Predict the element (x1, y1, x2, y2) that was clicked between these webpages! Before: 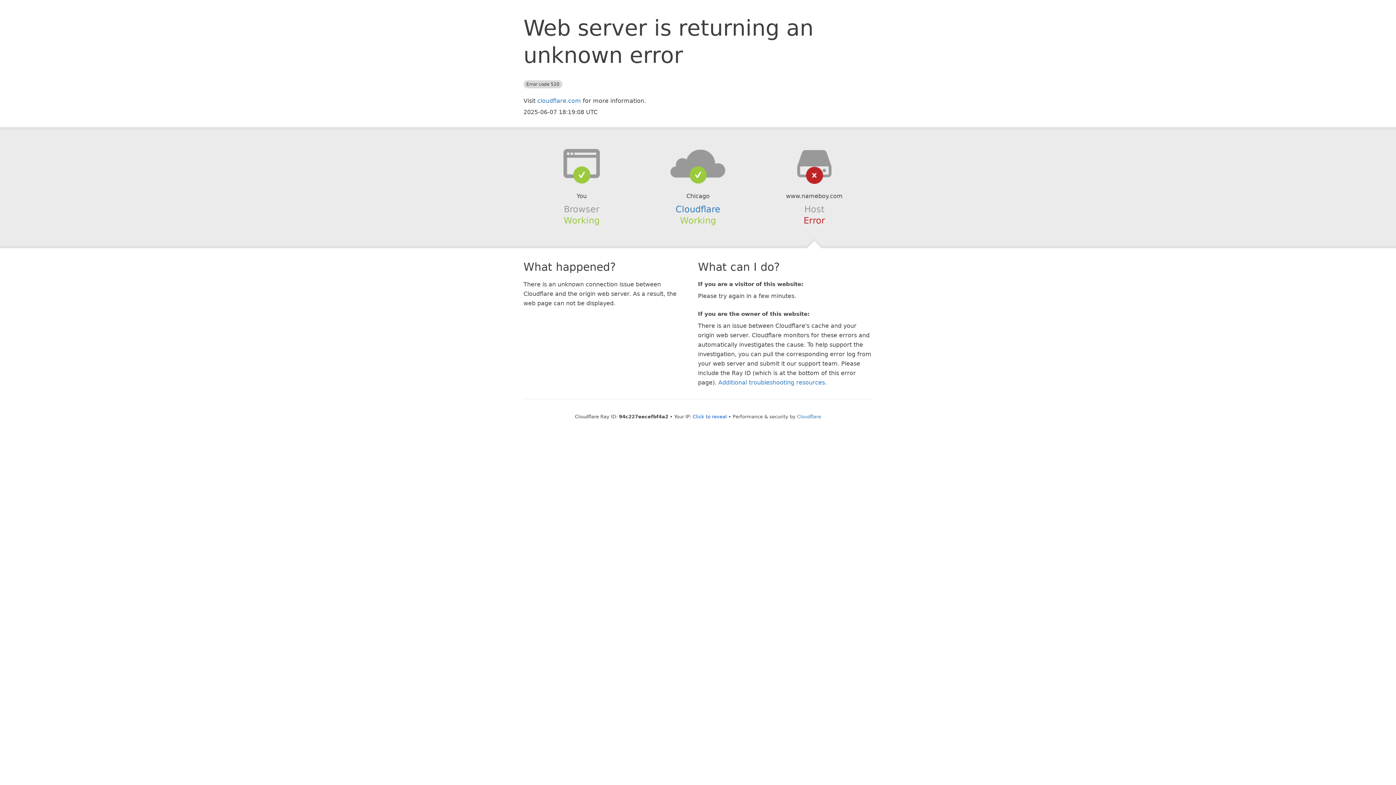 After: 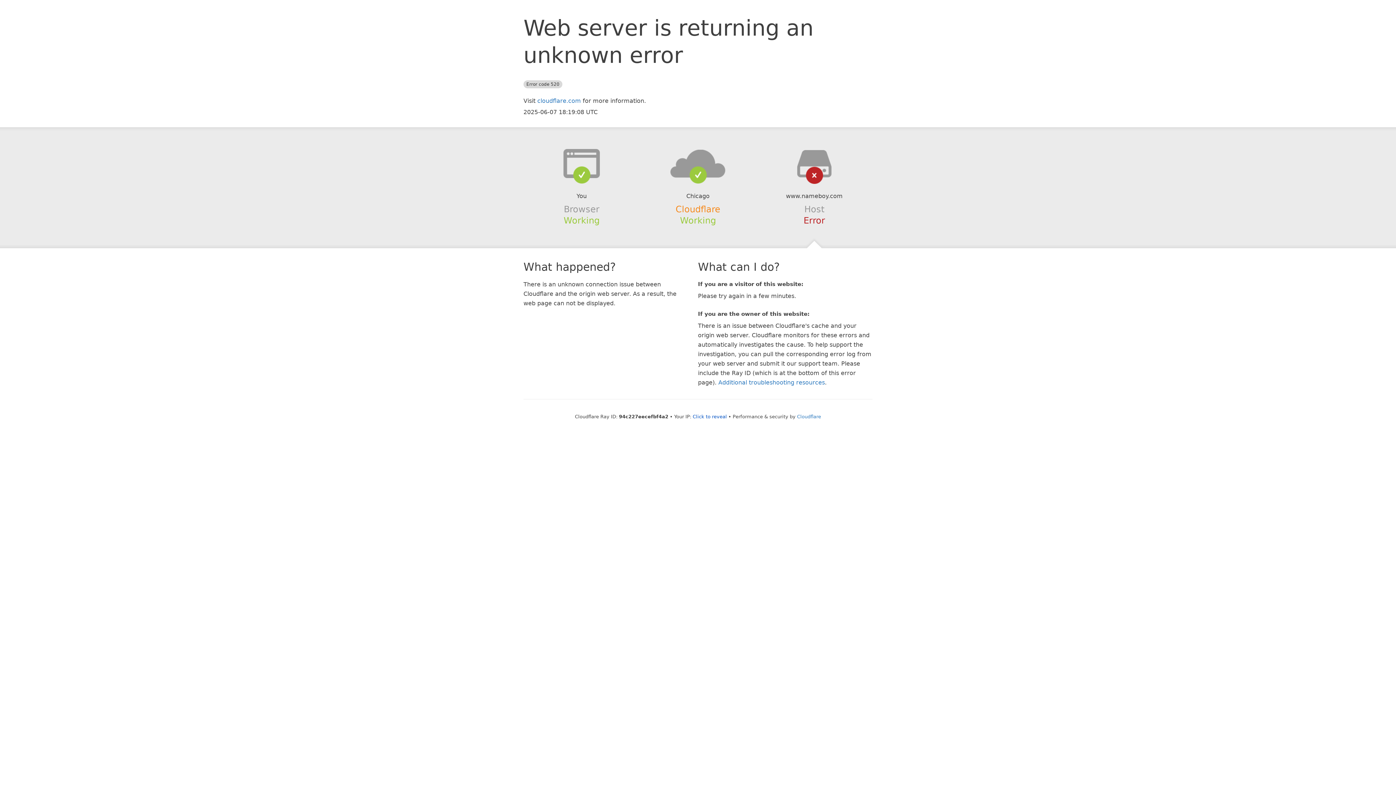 Action: bbox: (675, 204, 720, 214) label: Cloudflare